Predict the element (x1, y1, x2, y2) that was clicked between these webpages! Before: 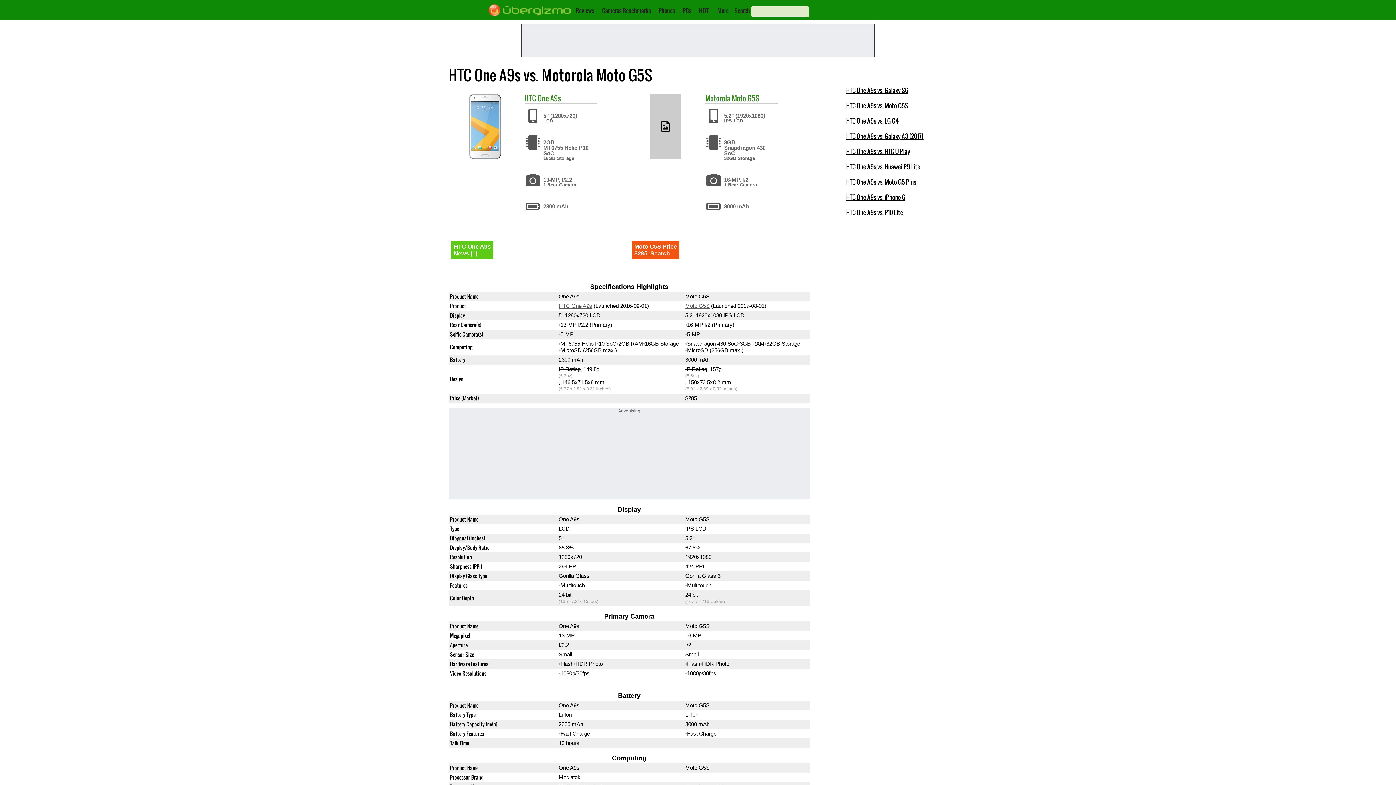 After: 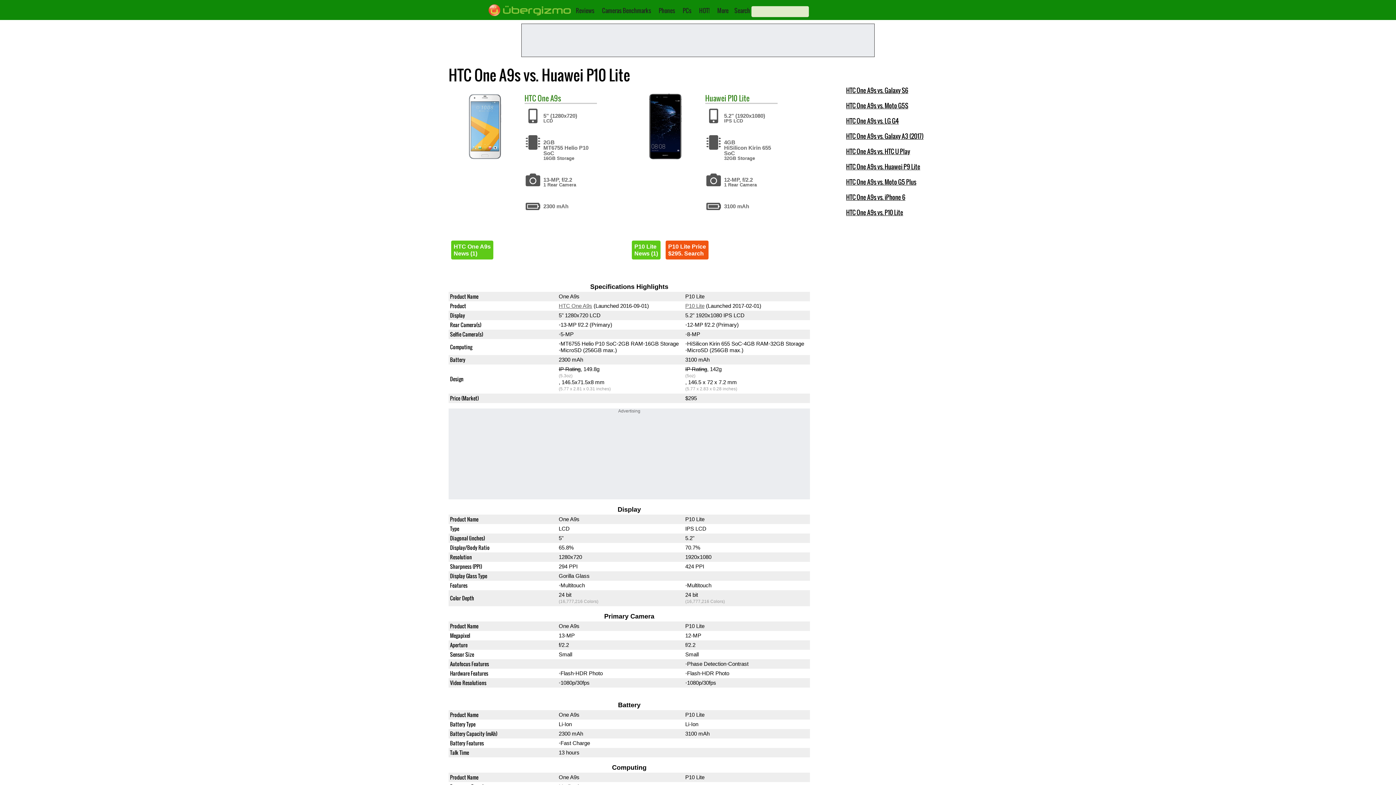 Action: bbox: (846, 207, 903, 217) label: HTC One A9s vs. P10 Lite